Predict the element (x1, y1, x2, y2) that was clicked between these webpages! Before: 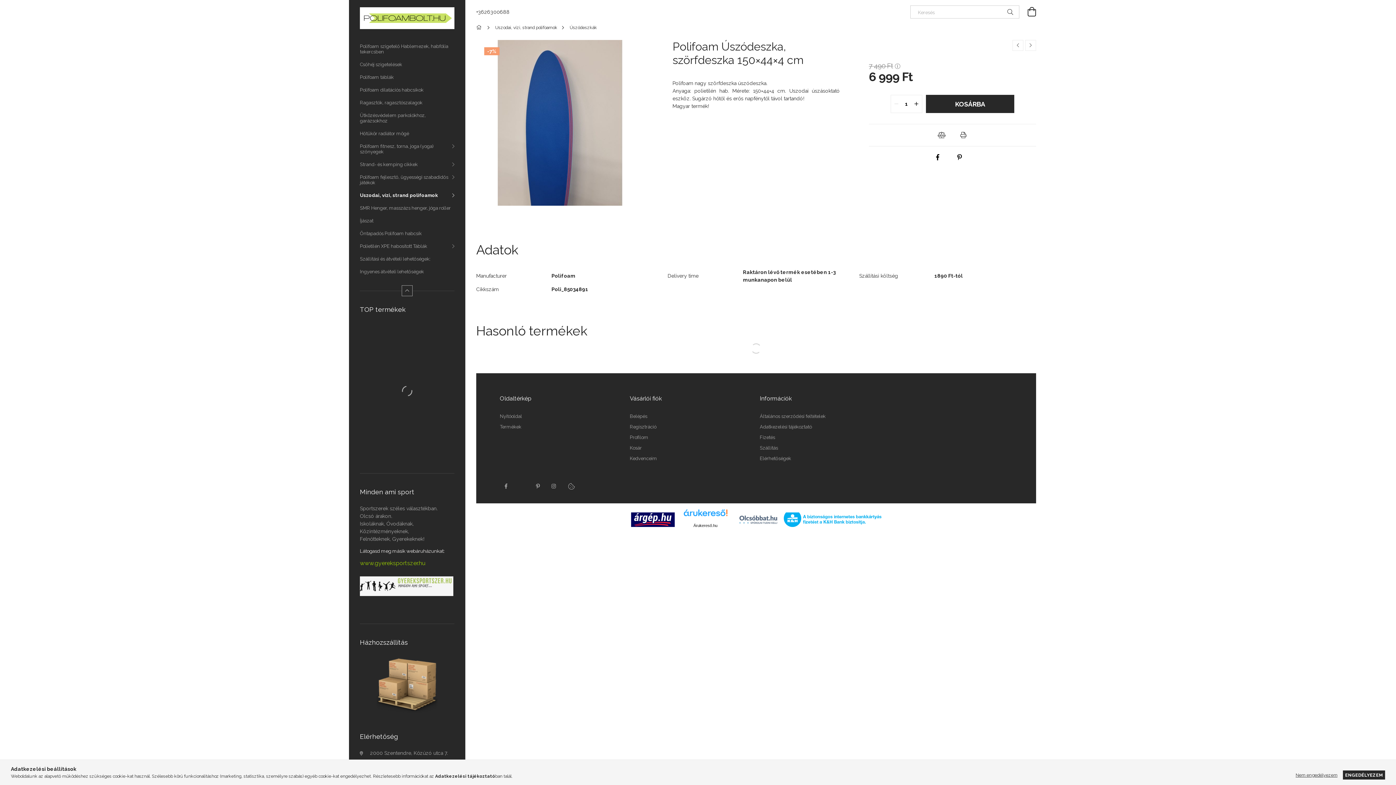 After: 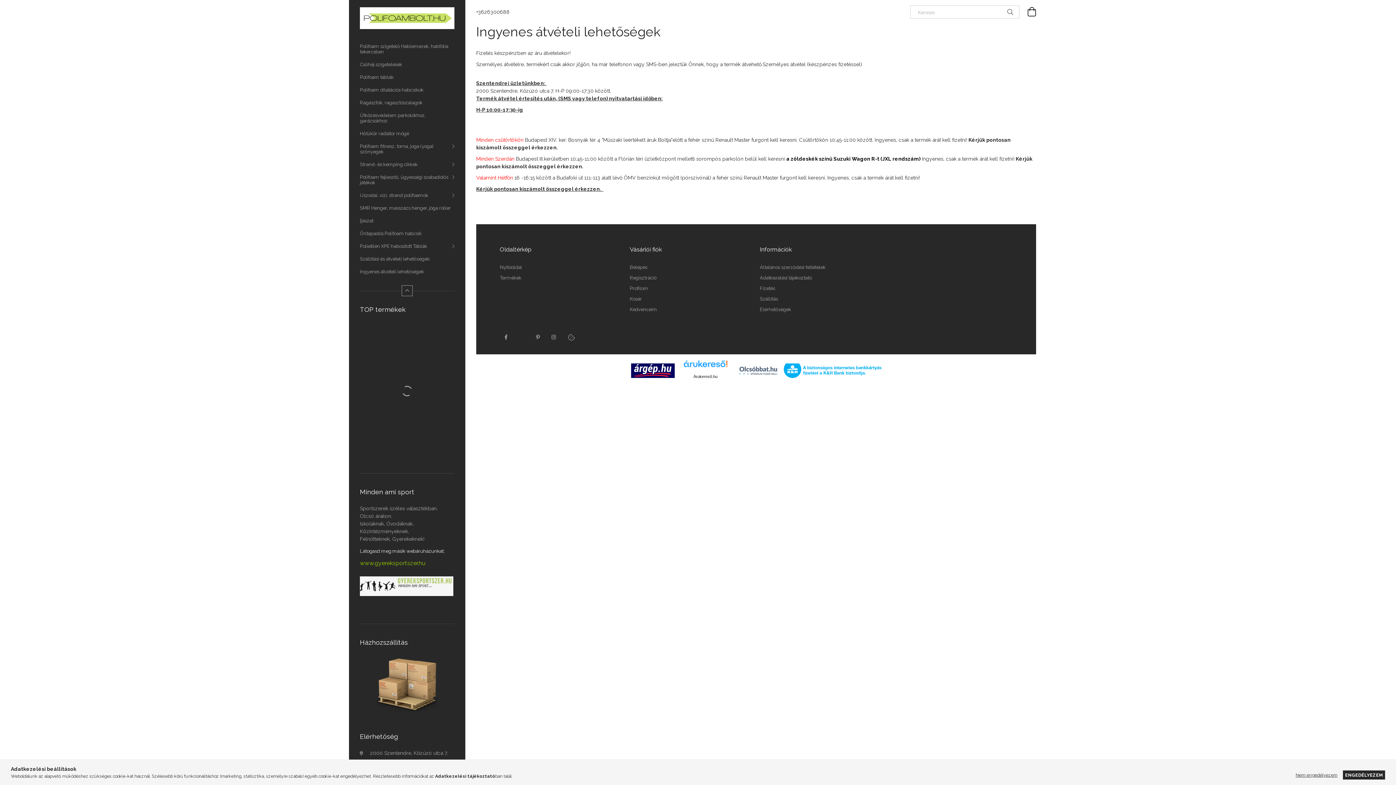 Action: label: Ingyenes átvételi lehetőségek bbox: (349, 265, 465, 278)